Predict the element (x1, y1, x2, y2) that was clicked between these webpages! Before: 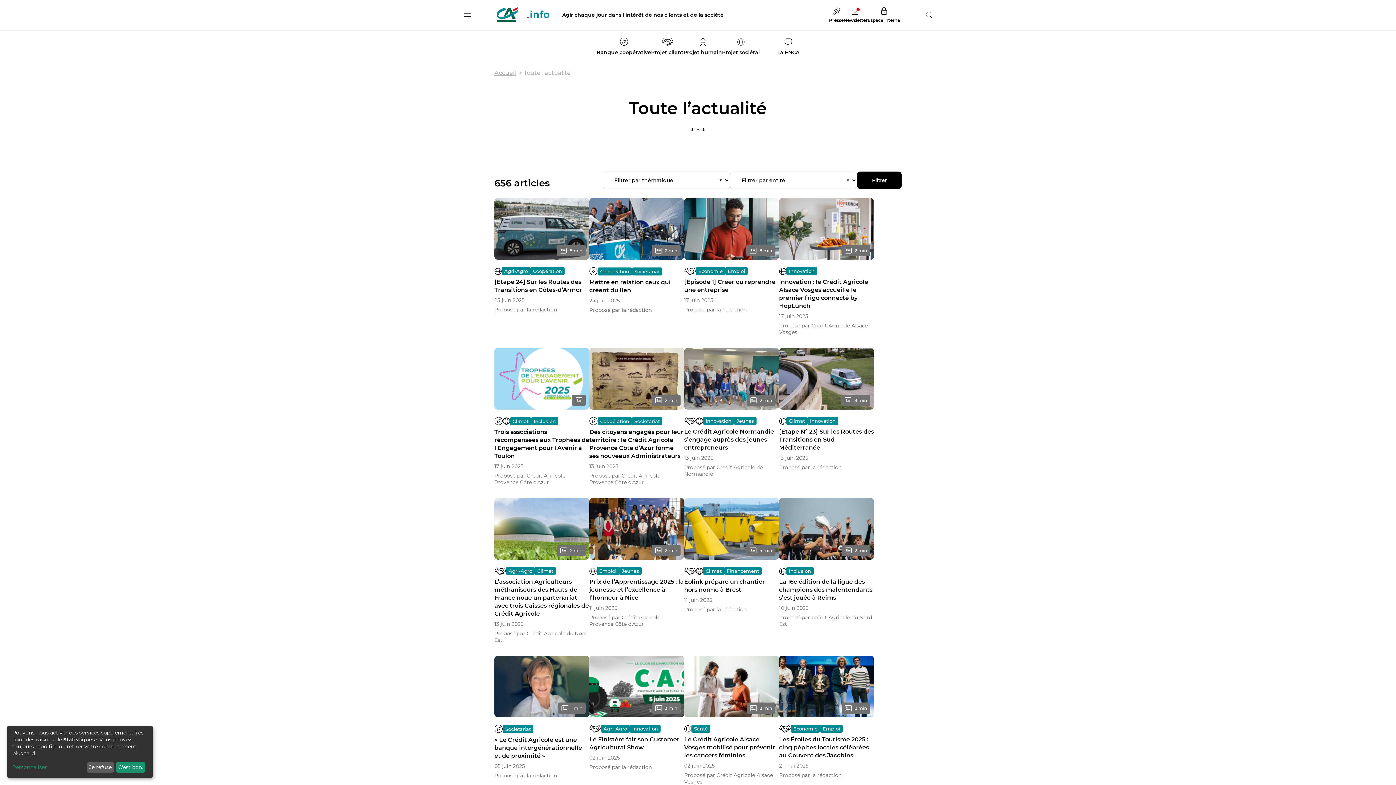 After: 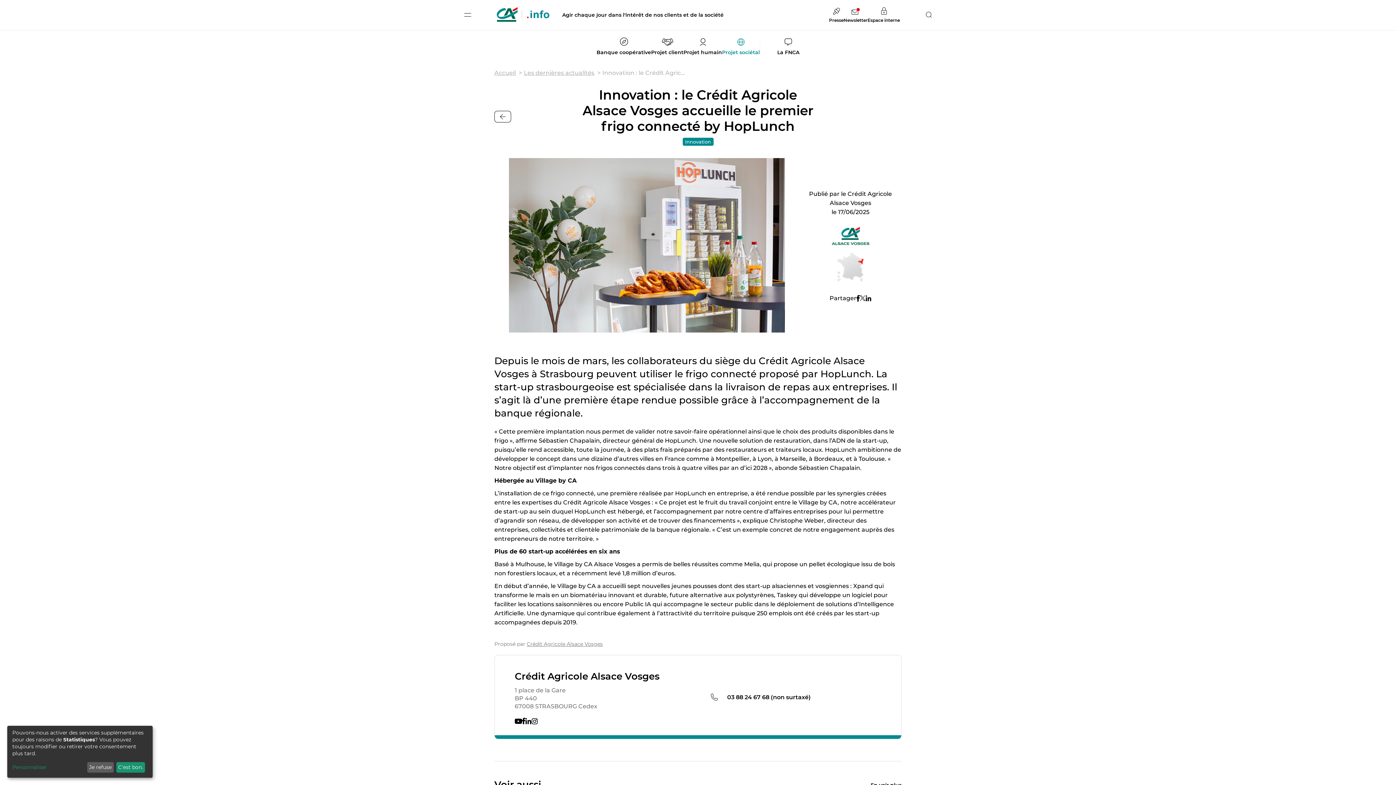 Action: bbox: (779, 198, 874, 335) label: 2 min
Innovation
Innovation : le Crédit Agricole Alsace Vosges accueille le premier frigo connecté by HopLunch
17 juin 2025
Proposé par Crédit Agricole Alsace Vosges